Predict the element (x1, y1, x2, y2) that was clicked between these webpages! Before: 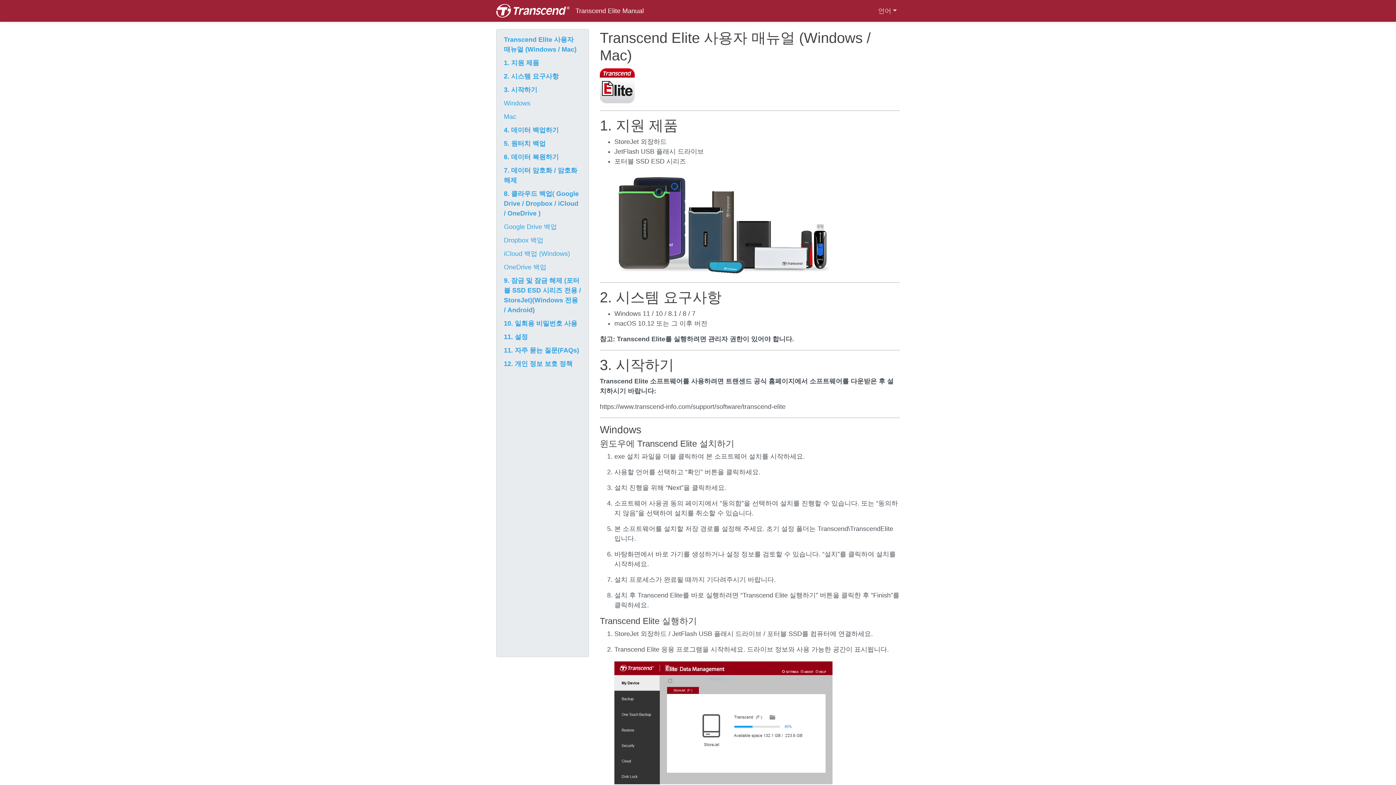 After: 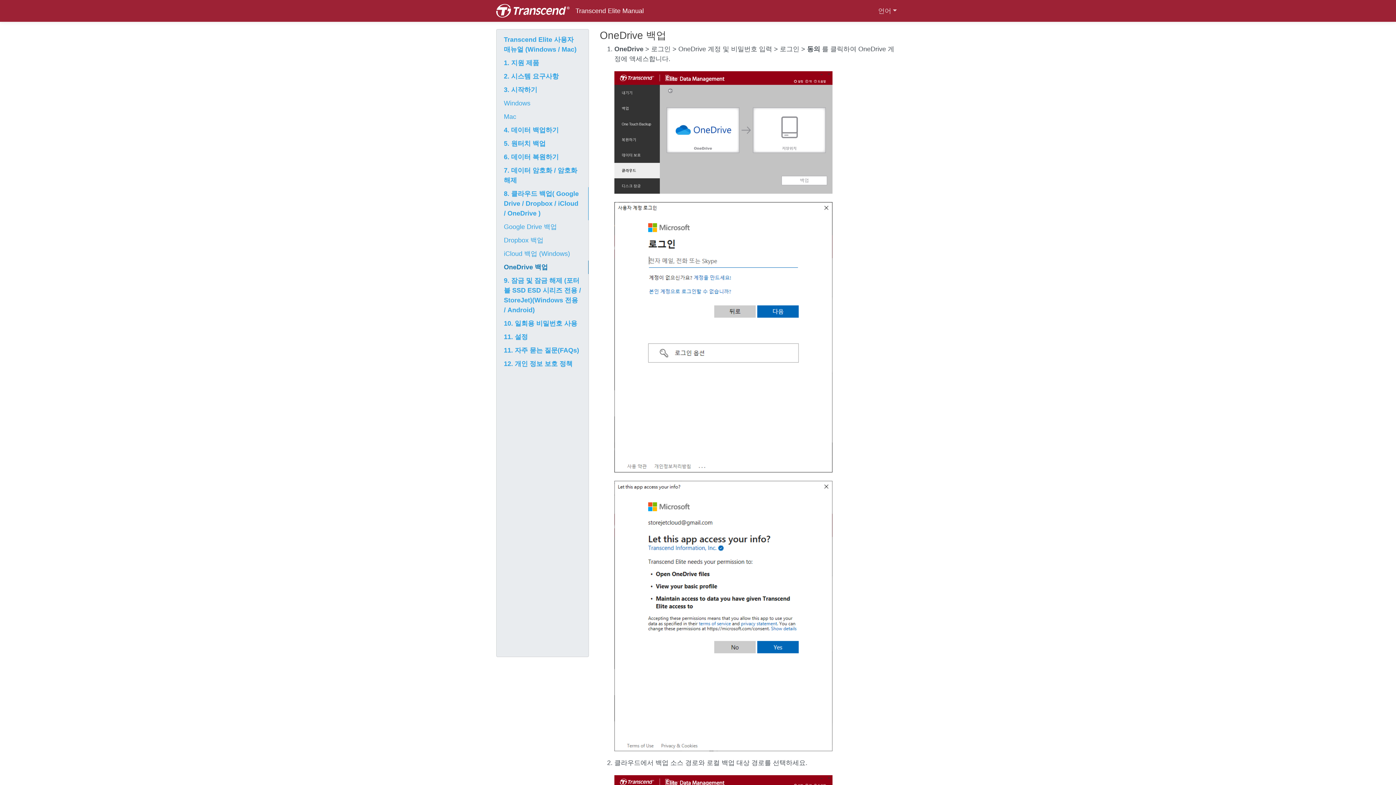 Action: bbox: (496, 260, 588, 274) label: OneDrive 백업